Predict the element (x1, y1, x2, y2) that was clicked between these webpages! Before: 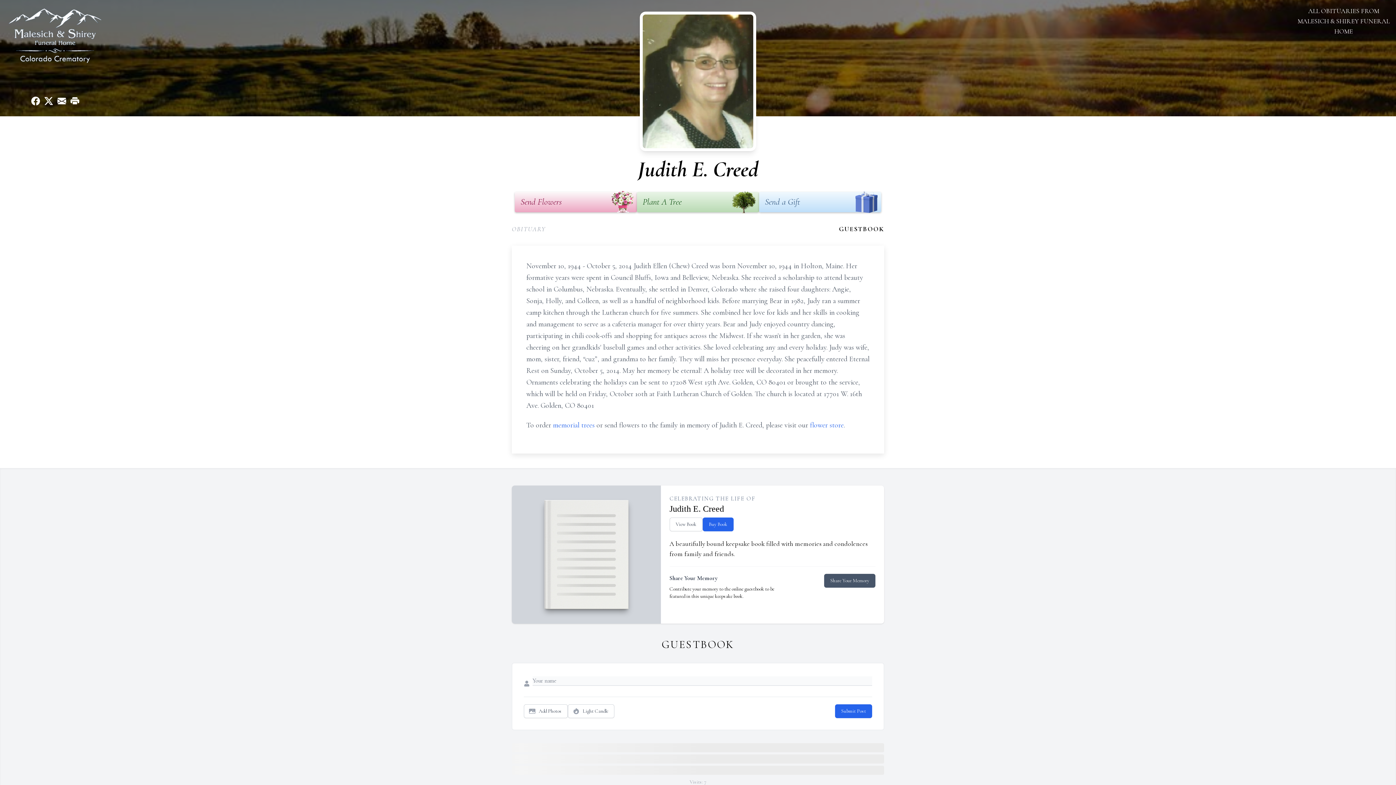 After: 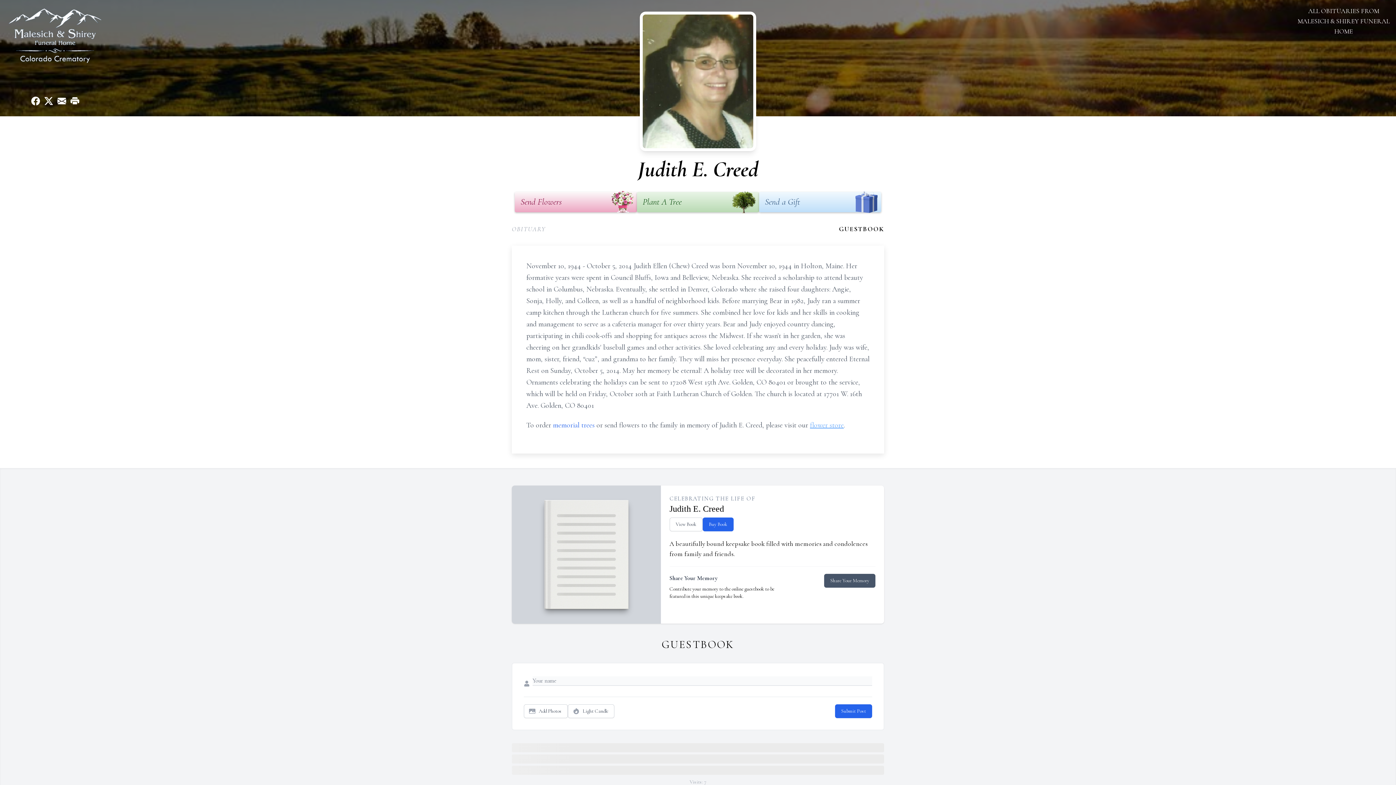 Action: label: flower store bbox: (810, 421, 844, 429)